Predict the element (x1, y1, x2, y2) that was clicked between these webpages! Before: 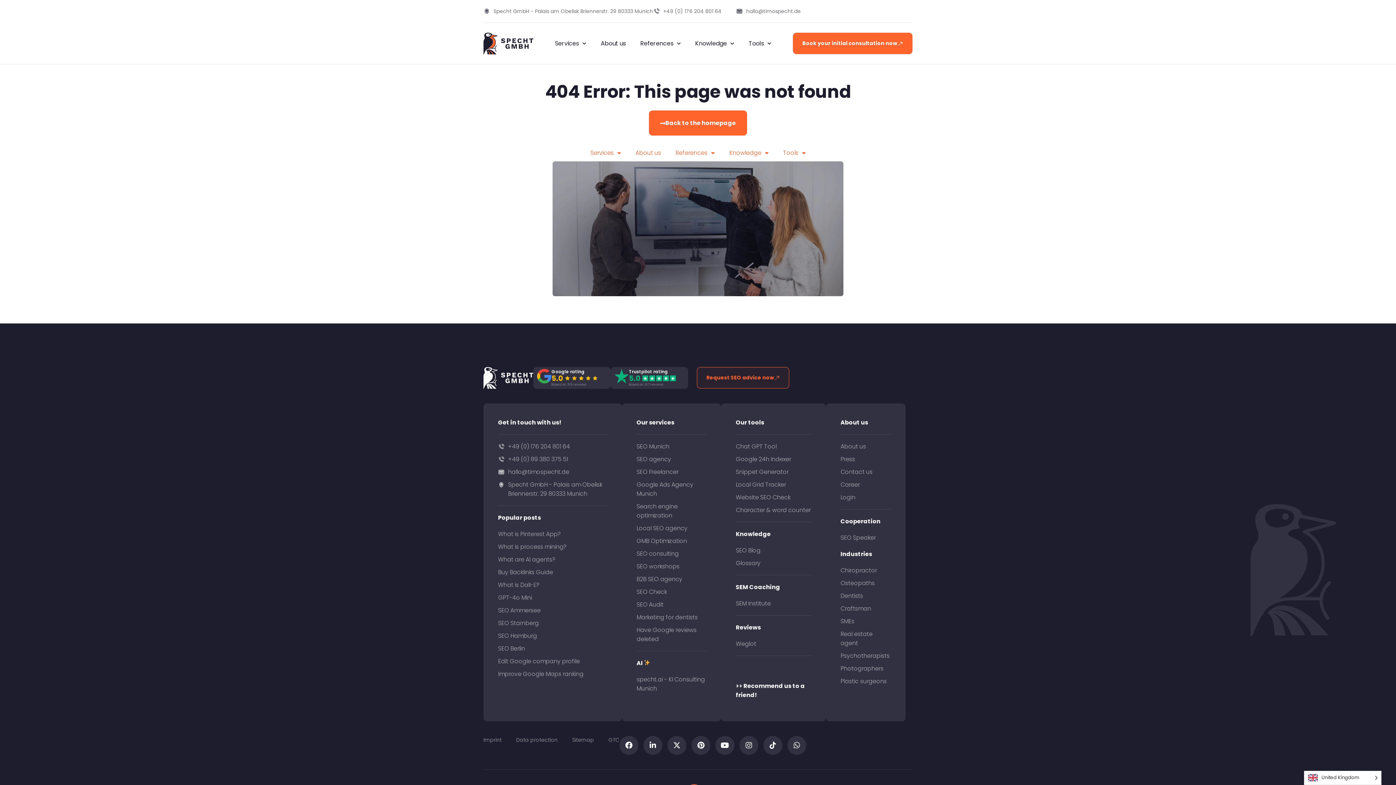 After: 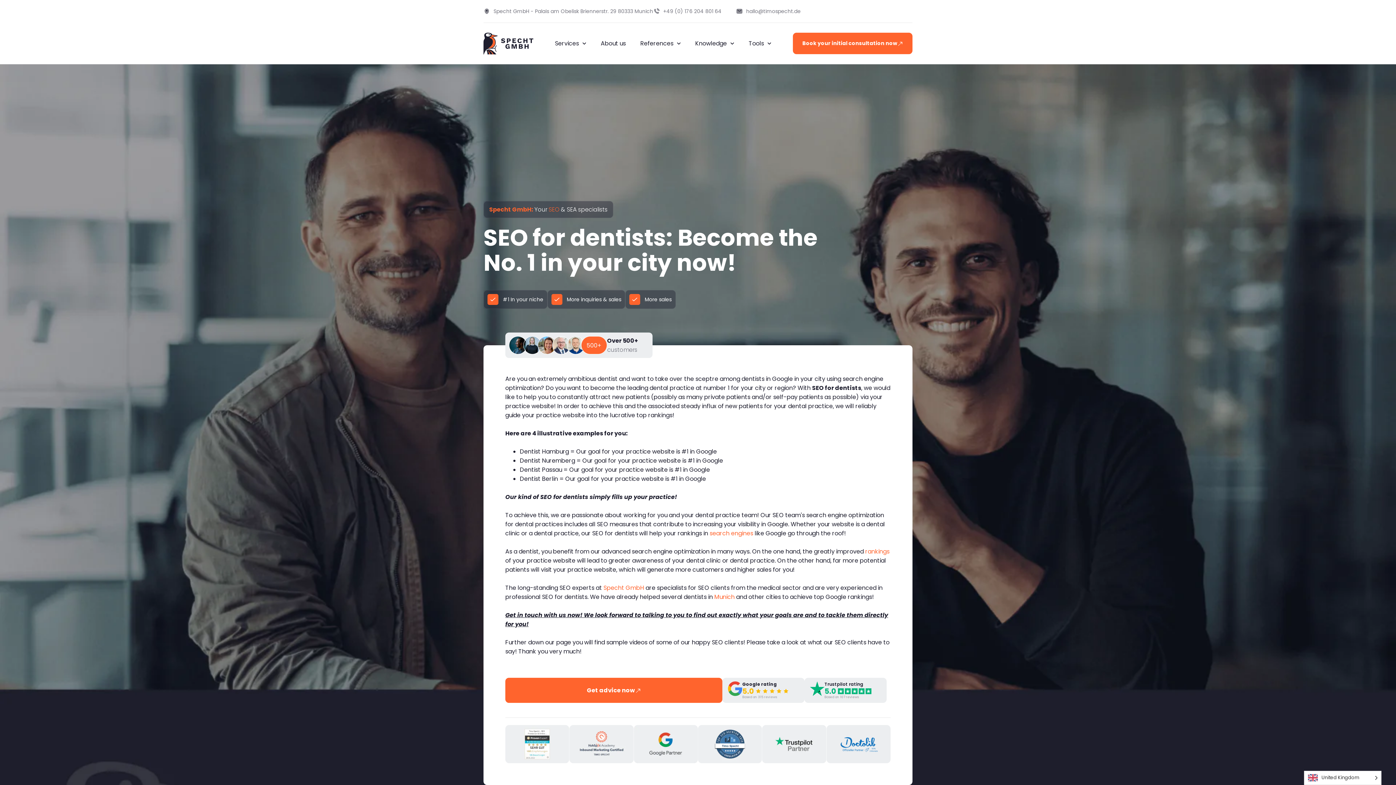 Action: label: Dentists bbox: (840, 591, 891, 600)